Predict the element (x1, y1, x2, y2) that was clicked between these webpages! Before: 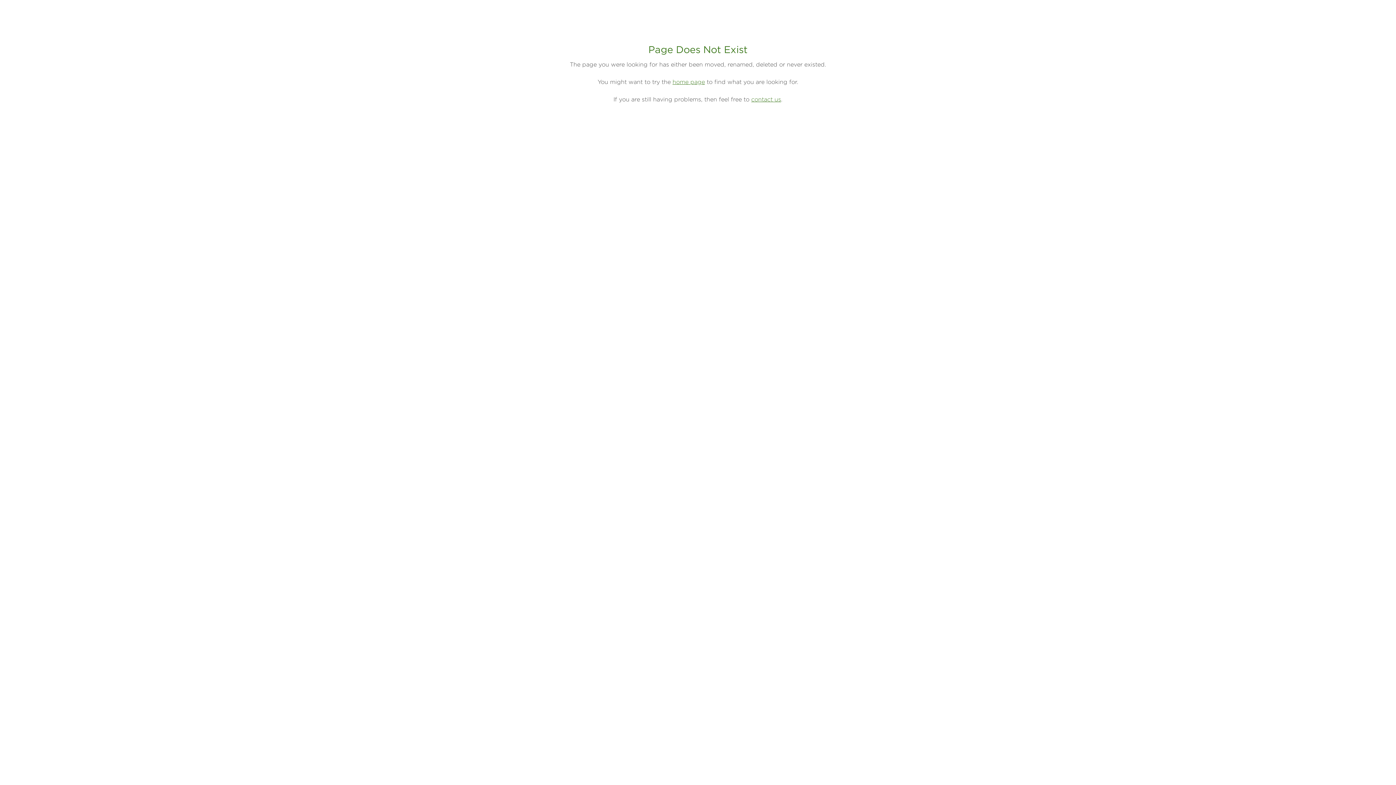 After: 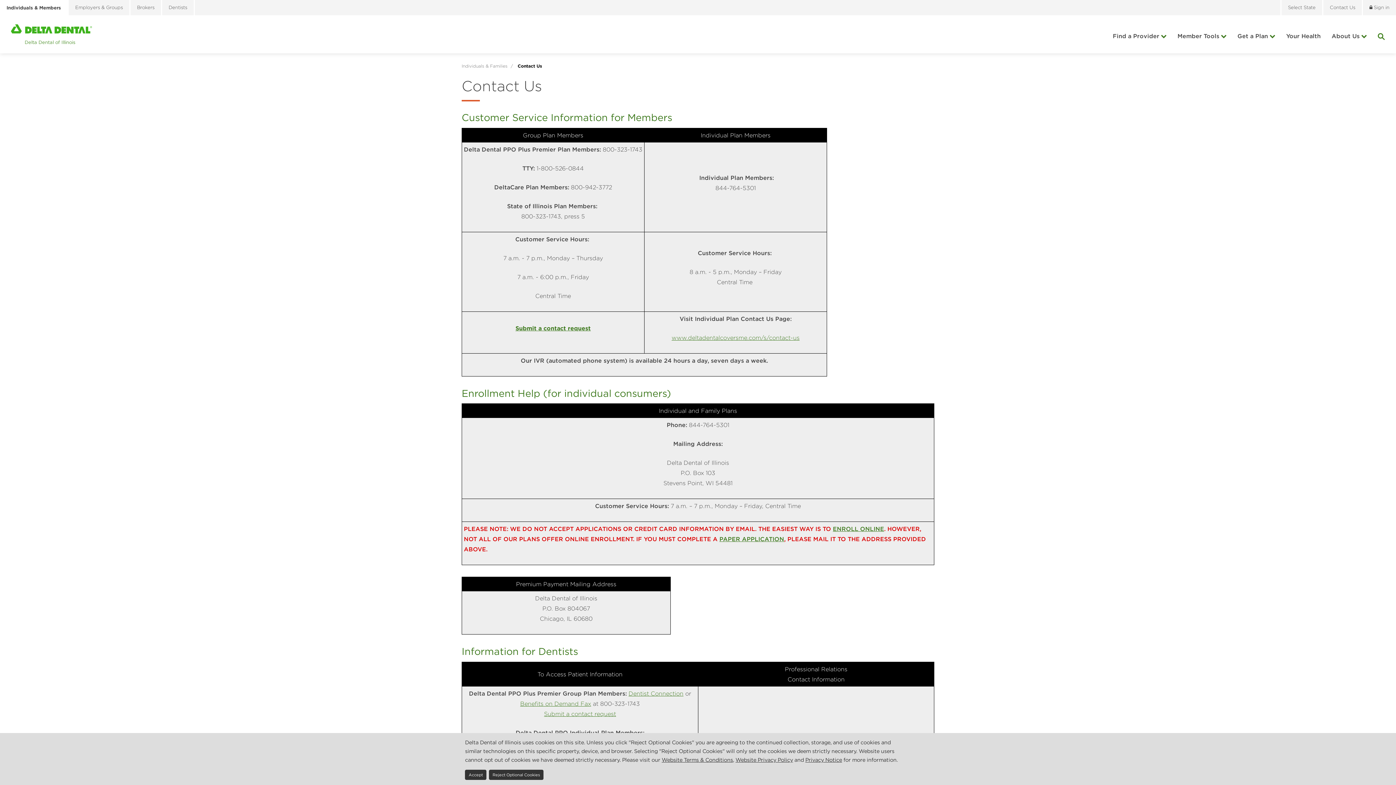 Action: bbox: (751, 95, 781, 102) label: contact us